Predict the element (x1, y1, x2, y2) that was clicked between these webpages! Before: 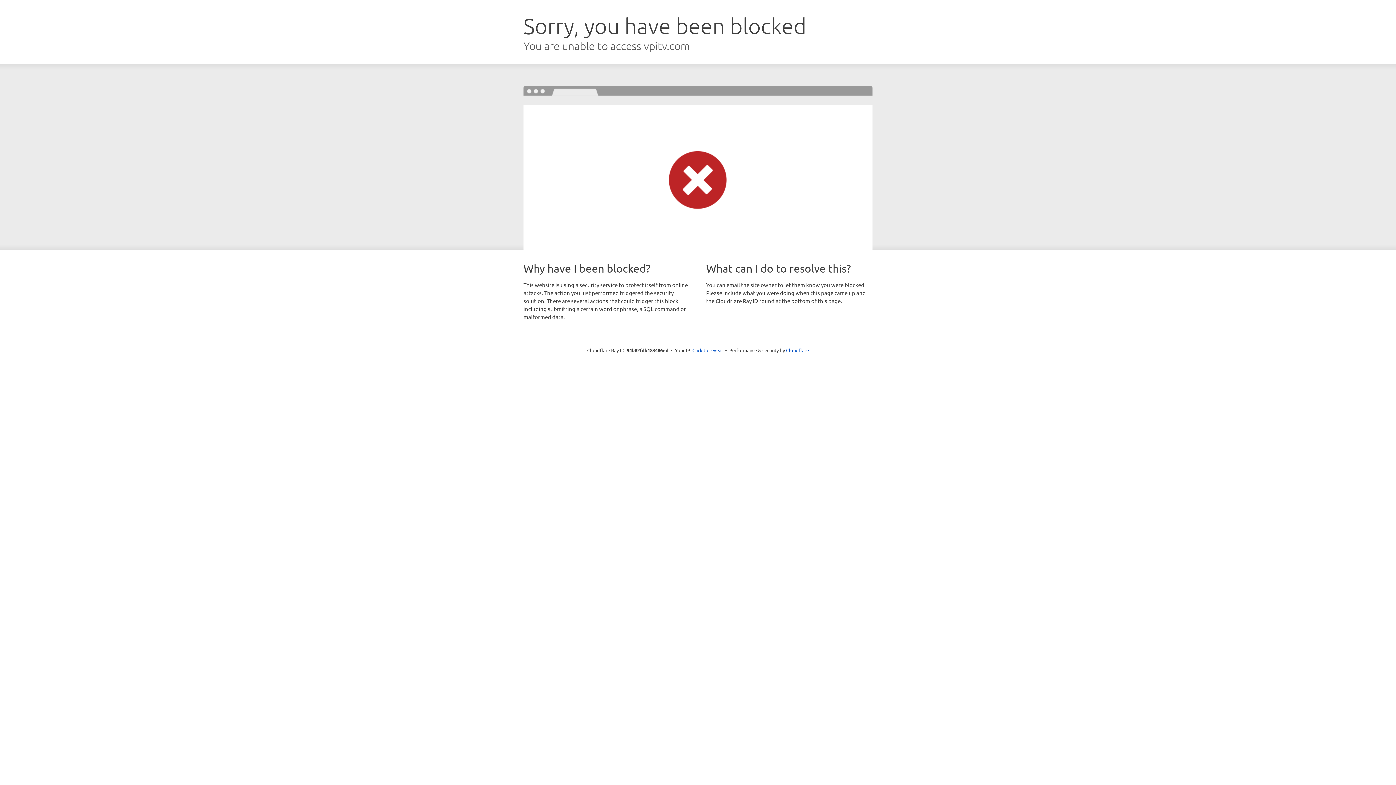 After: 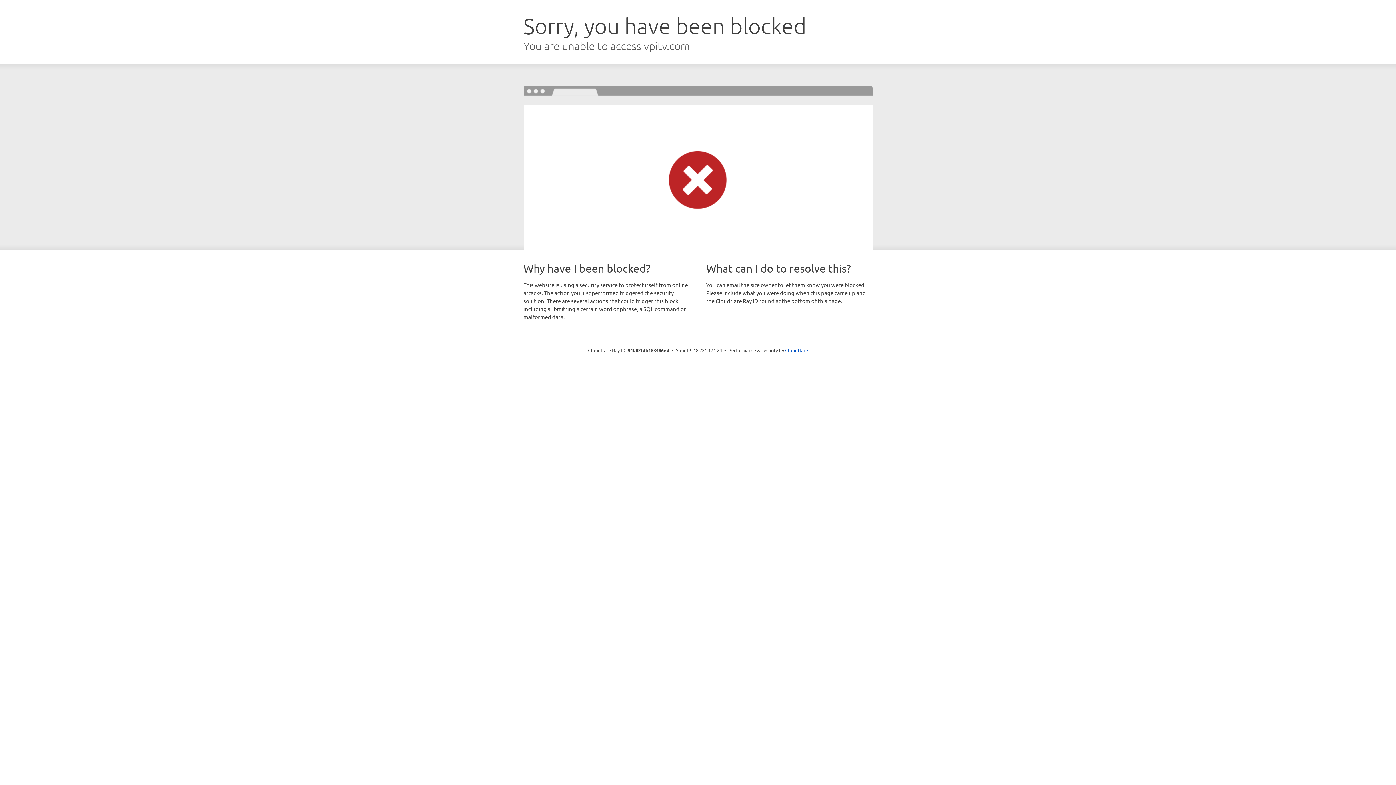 Action: label: Click to reveal bbox: (692, 346, 723, 353)